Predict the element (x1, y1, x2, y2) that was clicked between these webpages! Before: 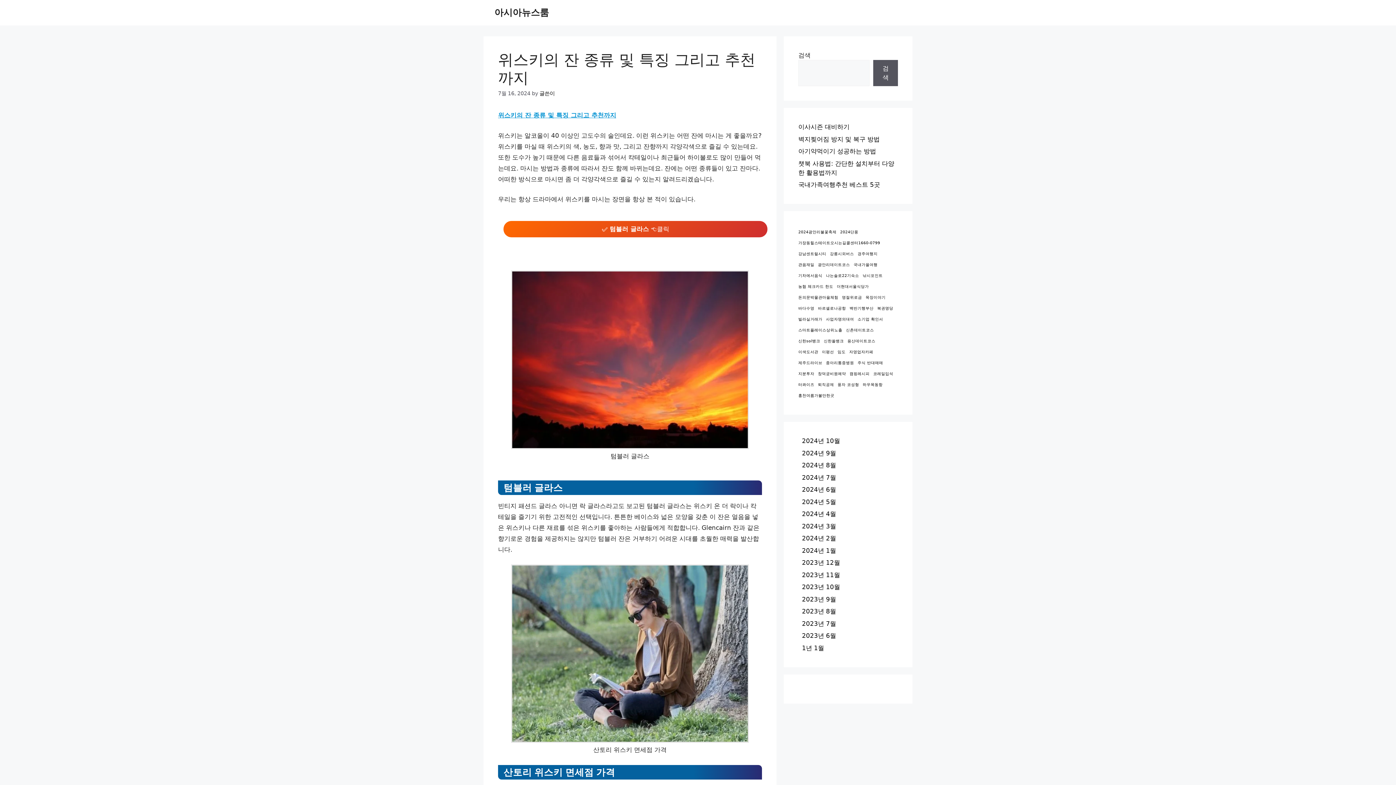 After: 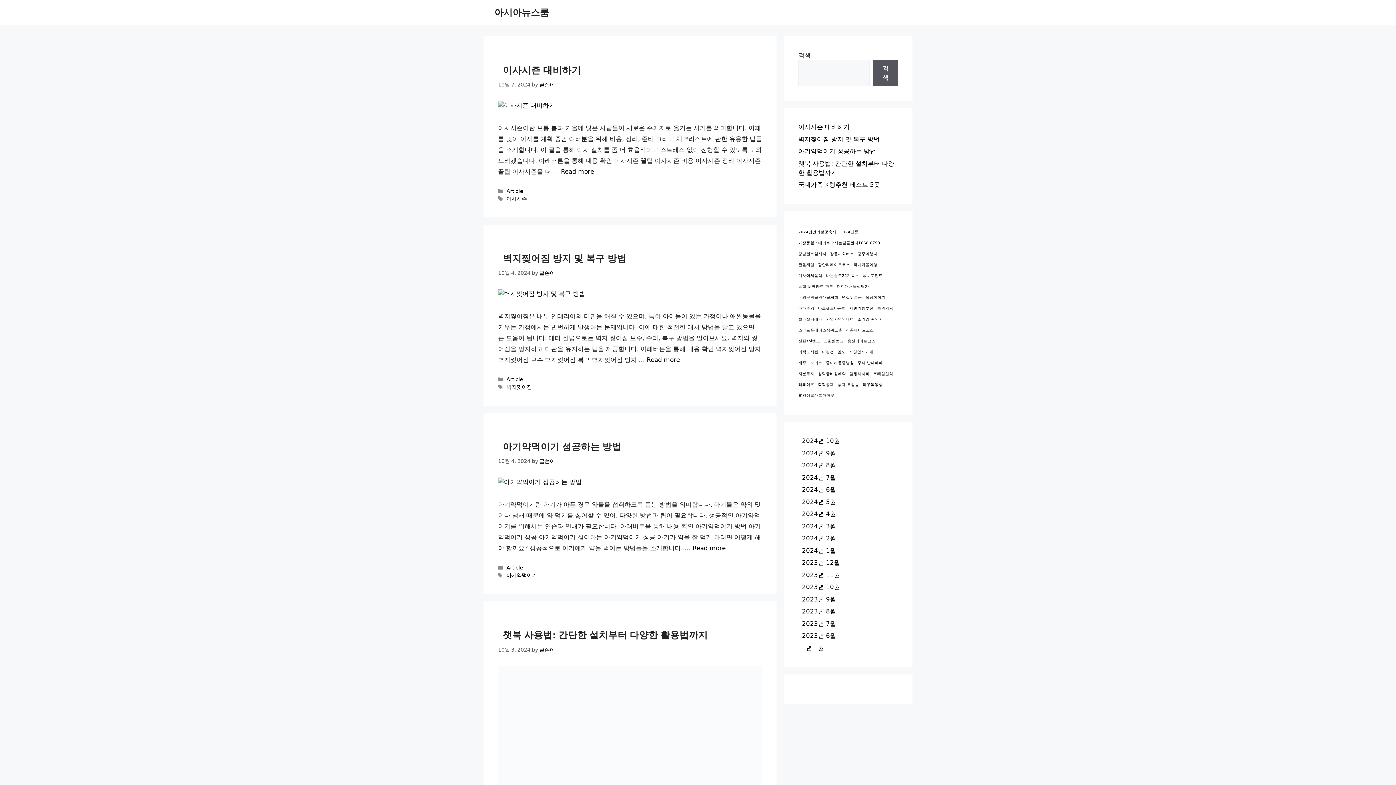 Action: label: 2024년 7월 bbox: (802, 474, 836, 481)